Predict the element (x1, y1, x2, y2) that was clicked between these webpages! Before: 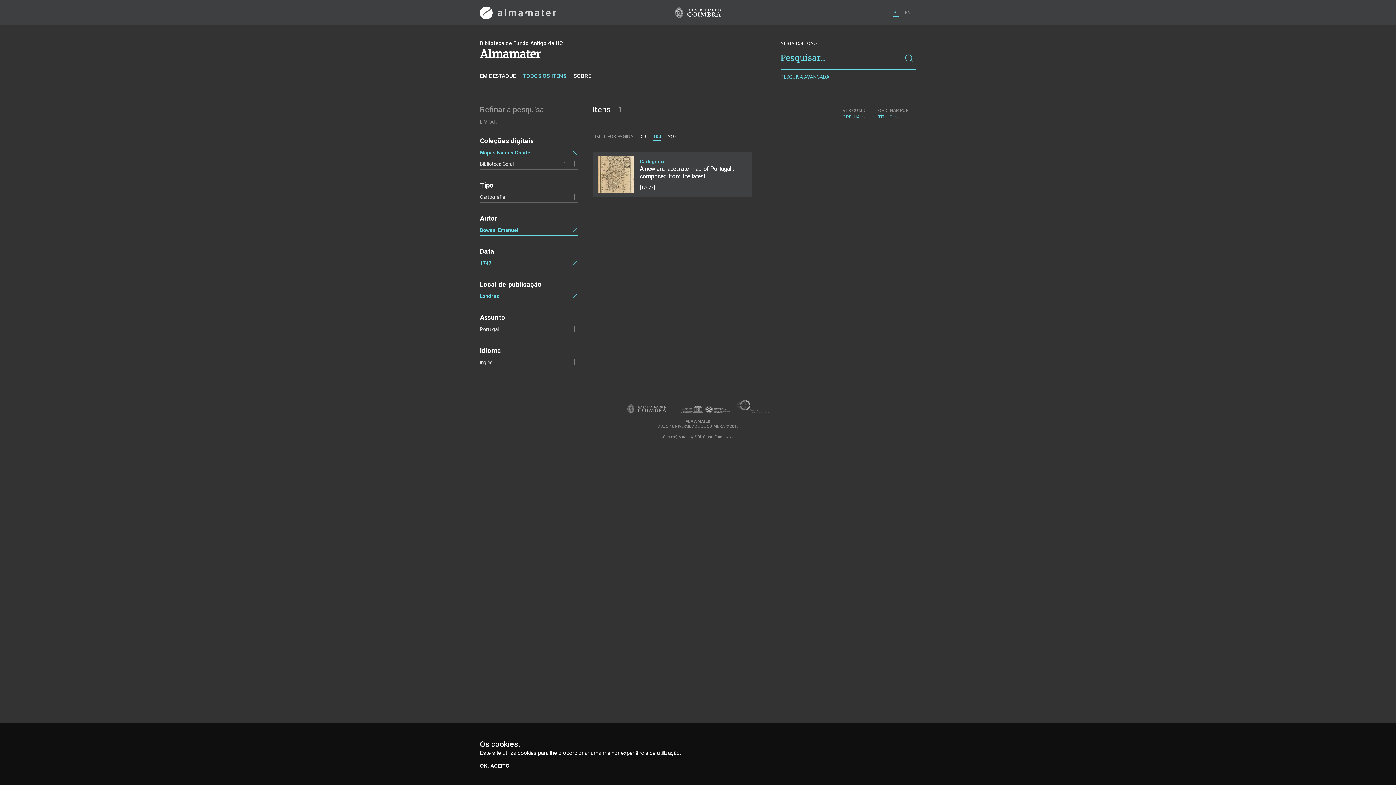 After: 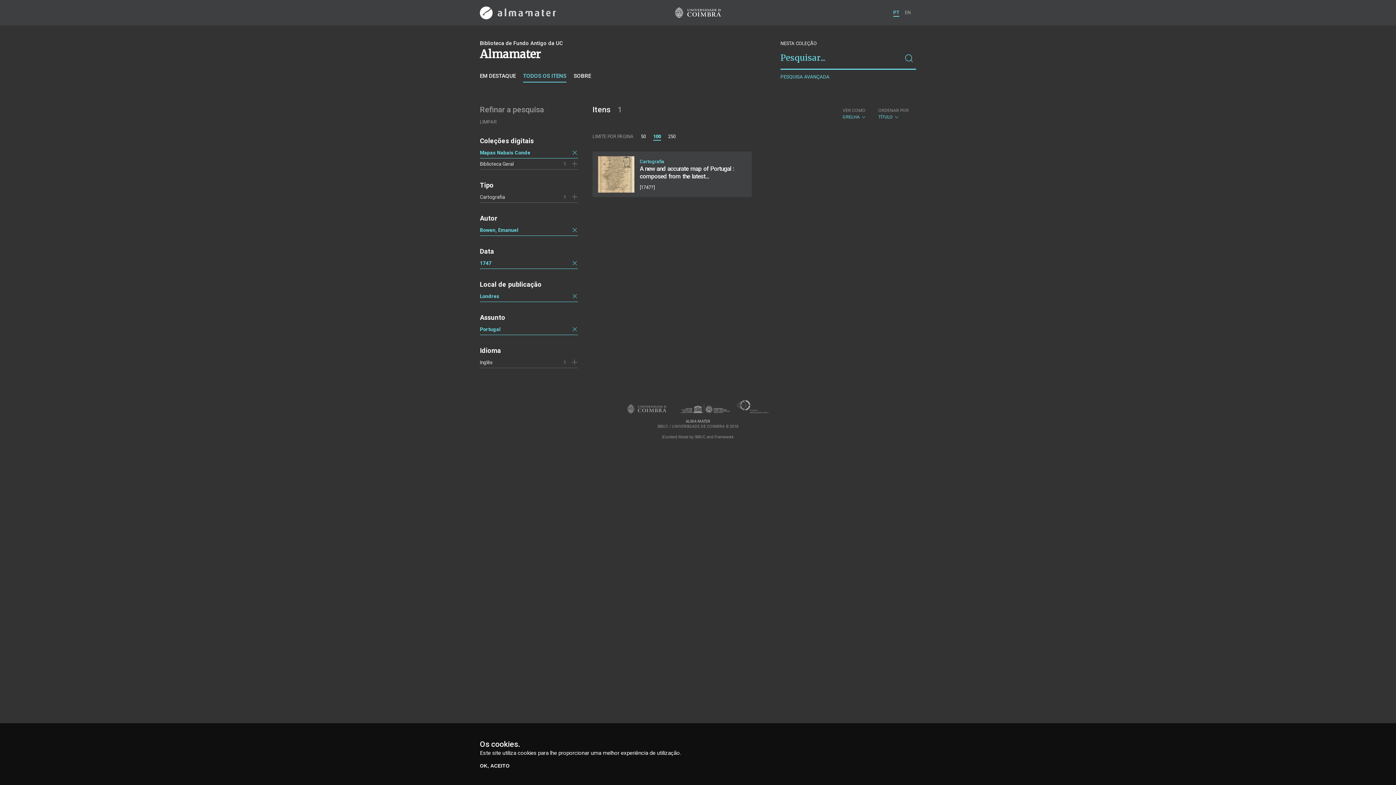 Action: bbox: (480, 326, 498, 332) label: Portugal